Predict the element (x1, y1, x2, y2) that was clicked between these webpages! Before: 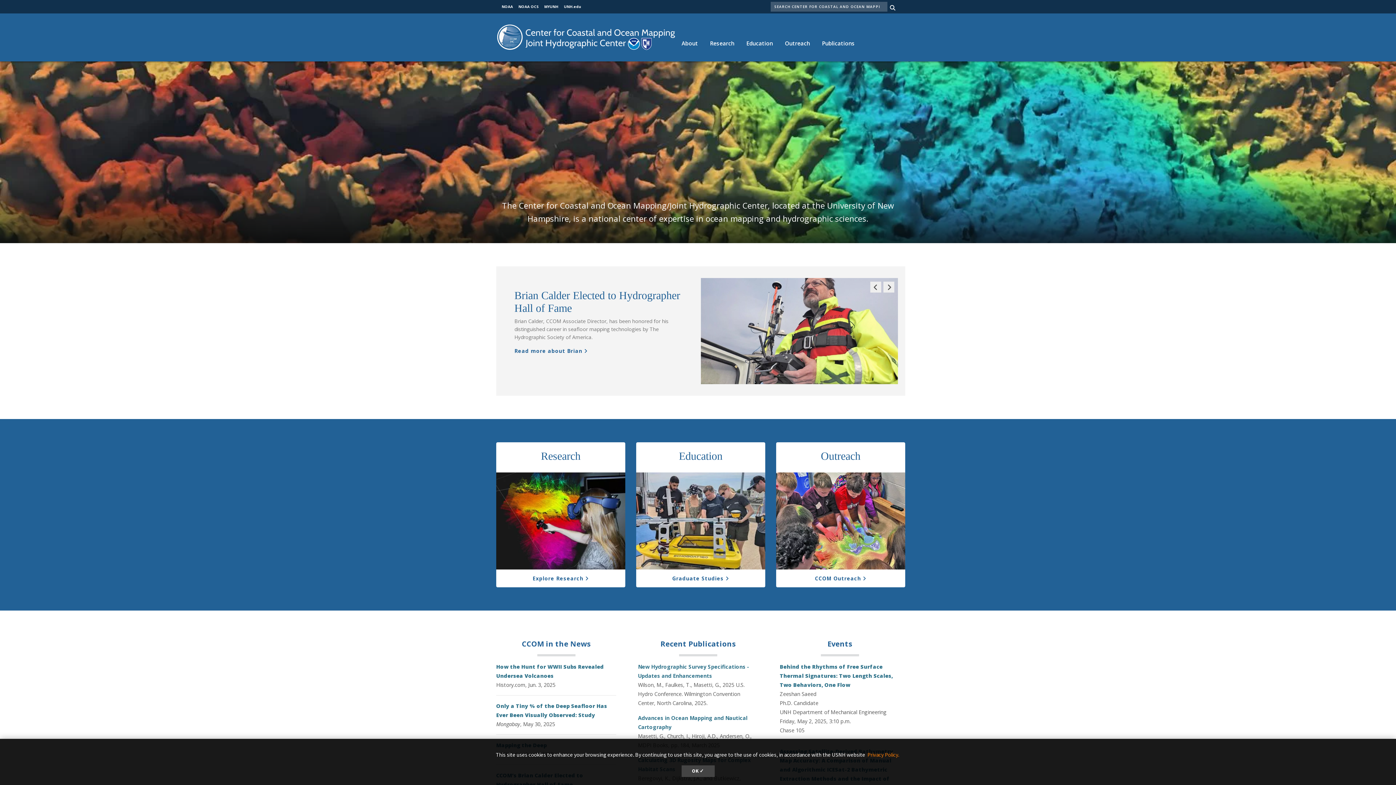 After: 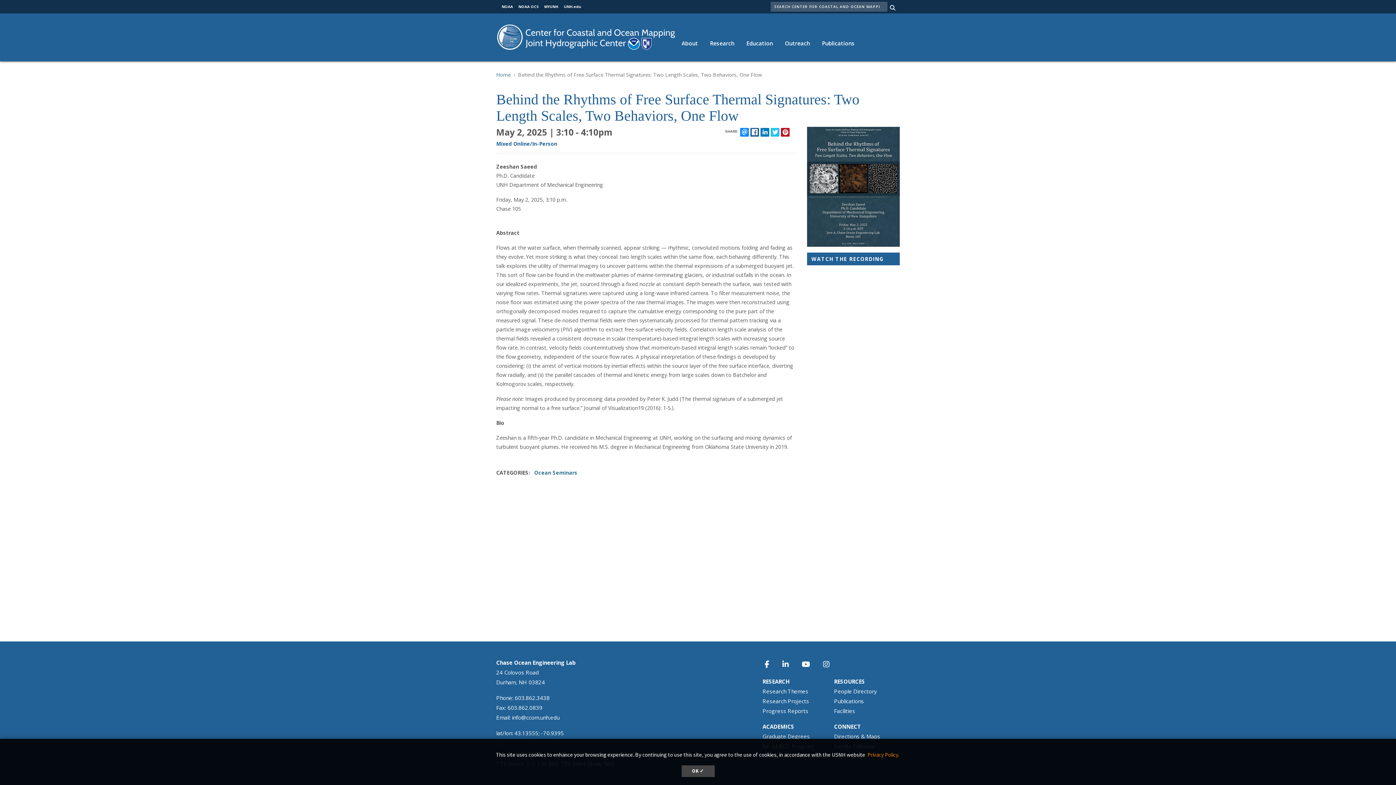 Action: bbox: (780, 663, 893, 688) label: Behind the Rhythms of Free Surface Thermal Signatures: Two Length Scales, Two Behaviors, One Flow